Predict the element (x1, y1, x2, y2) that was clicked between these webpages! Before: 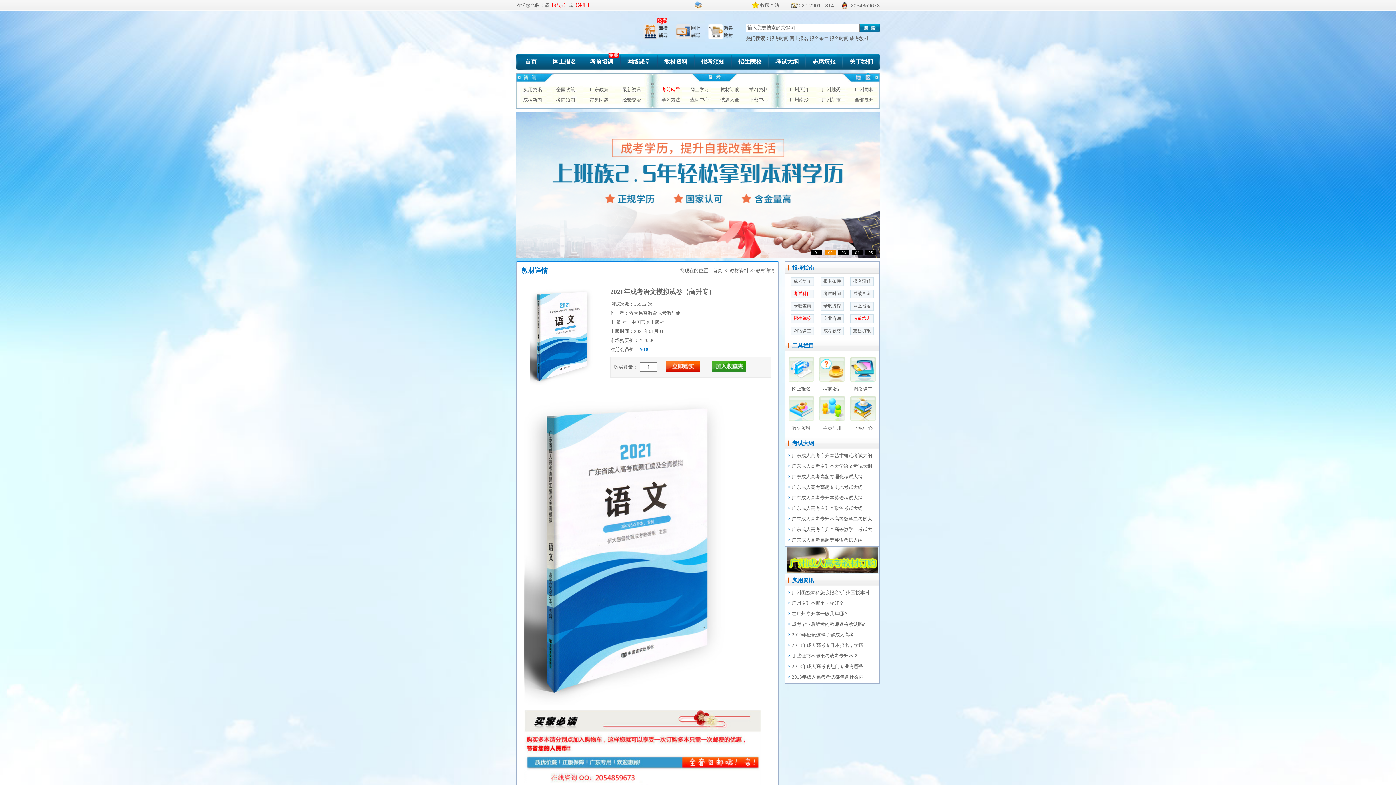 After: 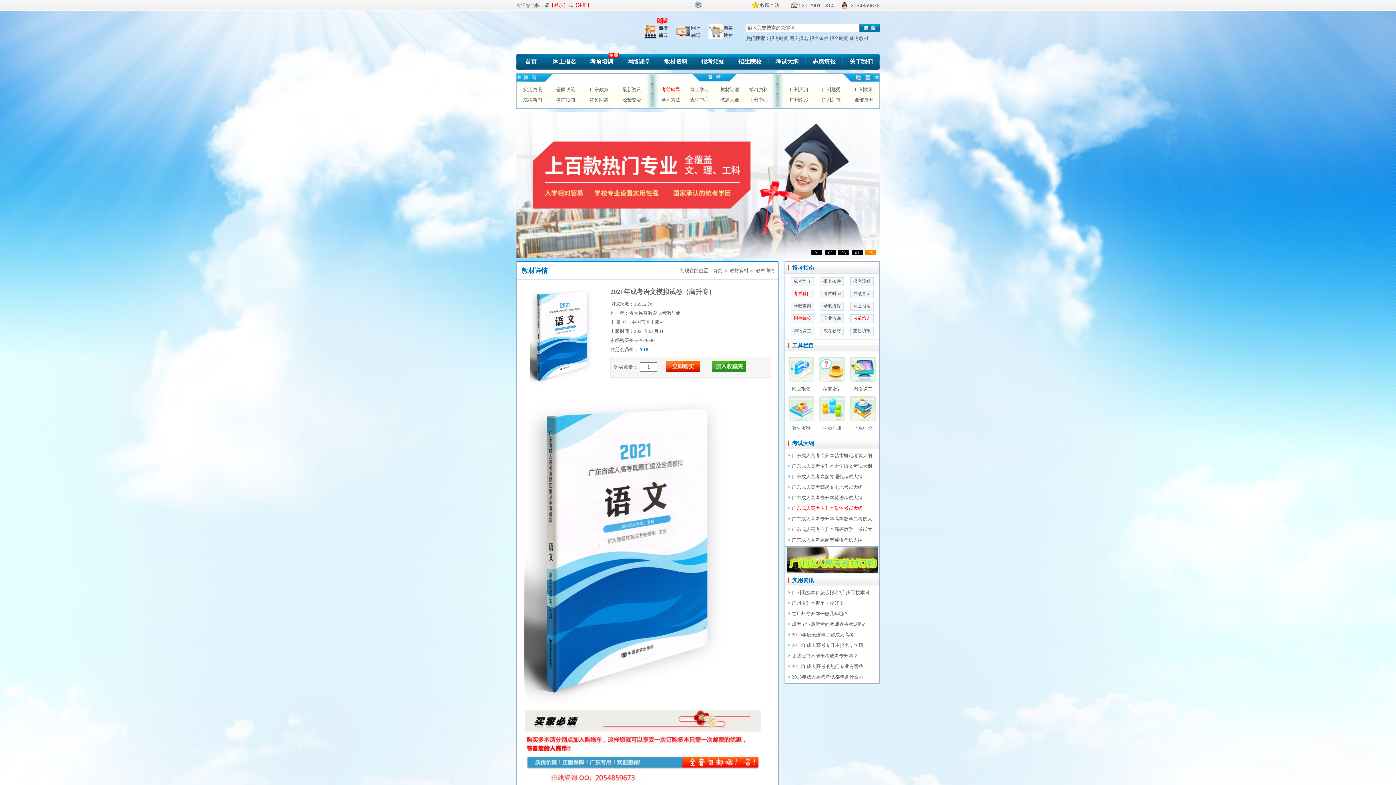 Action: label: 广东成人高考专升本政治考试大纲 bbox: (792, 505, 862, 511)